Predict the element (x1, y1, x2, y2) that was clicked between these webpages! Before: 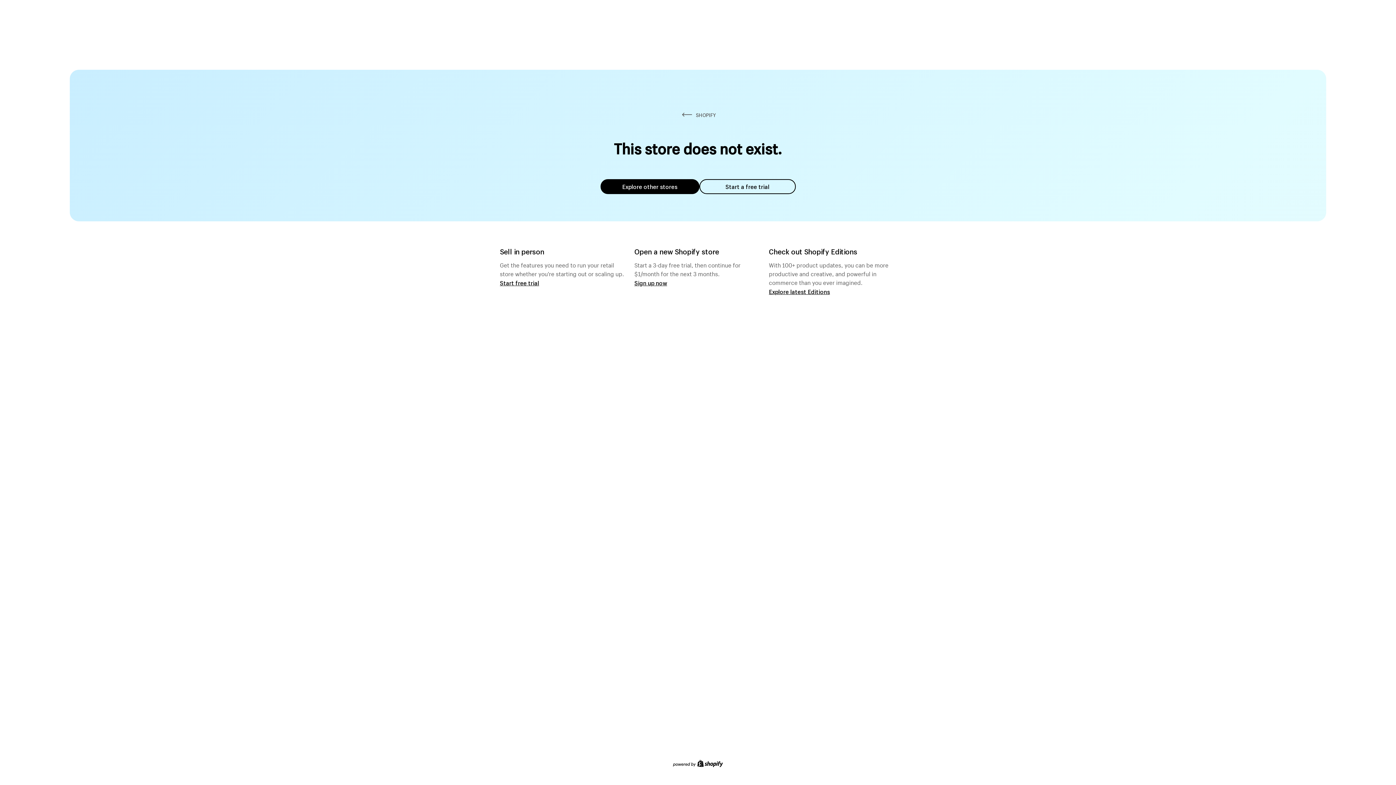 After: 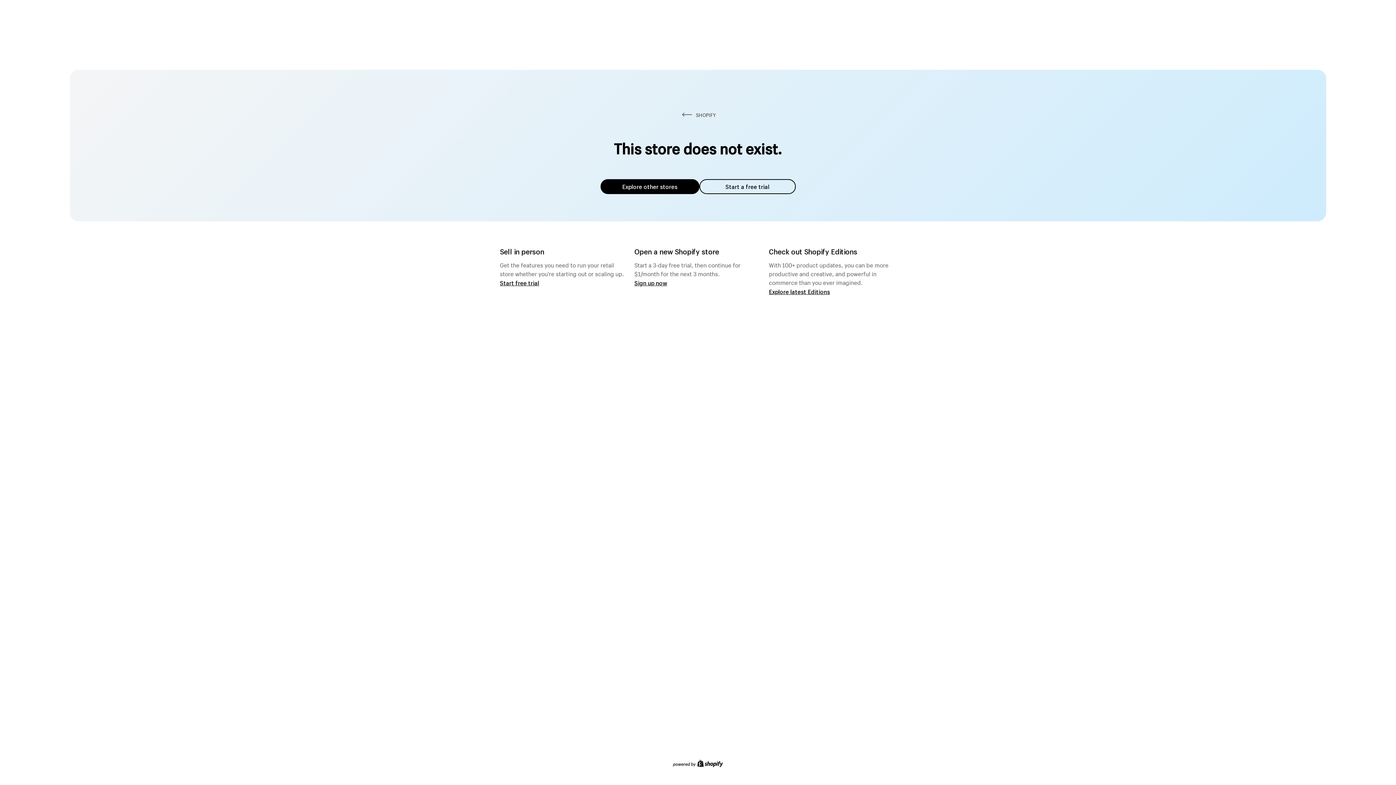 Action: bbox: (600, 179, 699, 194) label: Explore other stores